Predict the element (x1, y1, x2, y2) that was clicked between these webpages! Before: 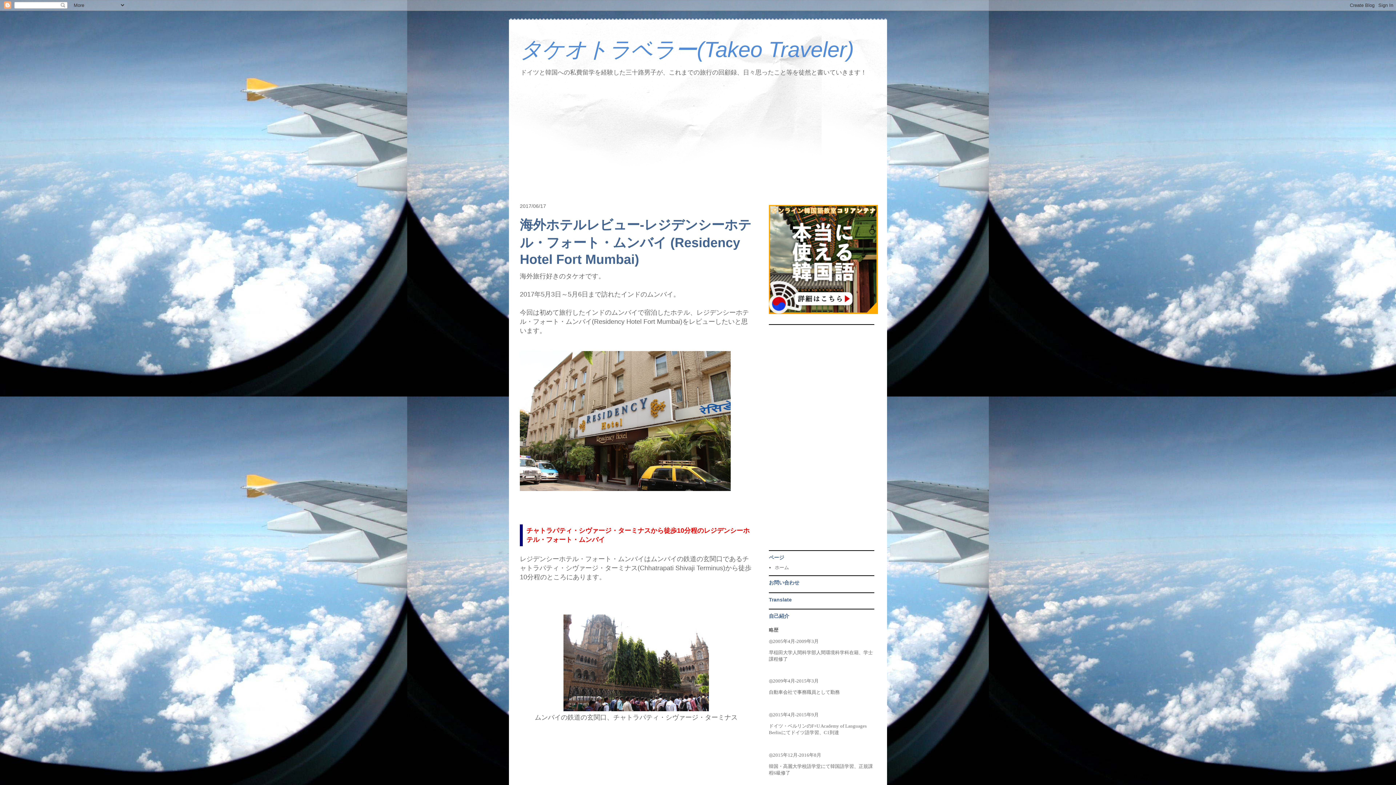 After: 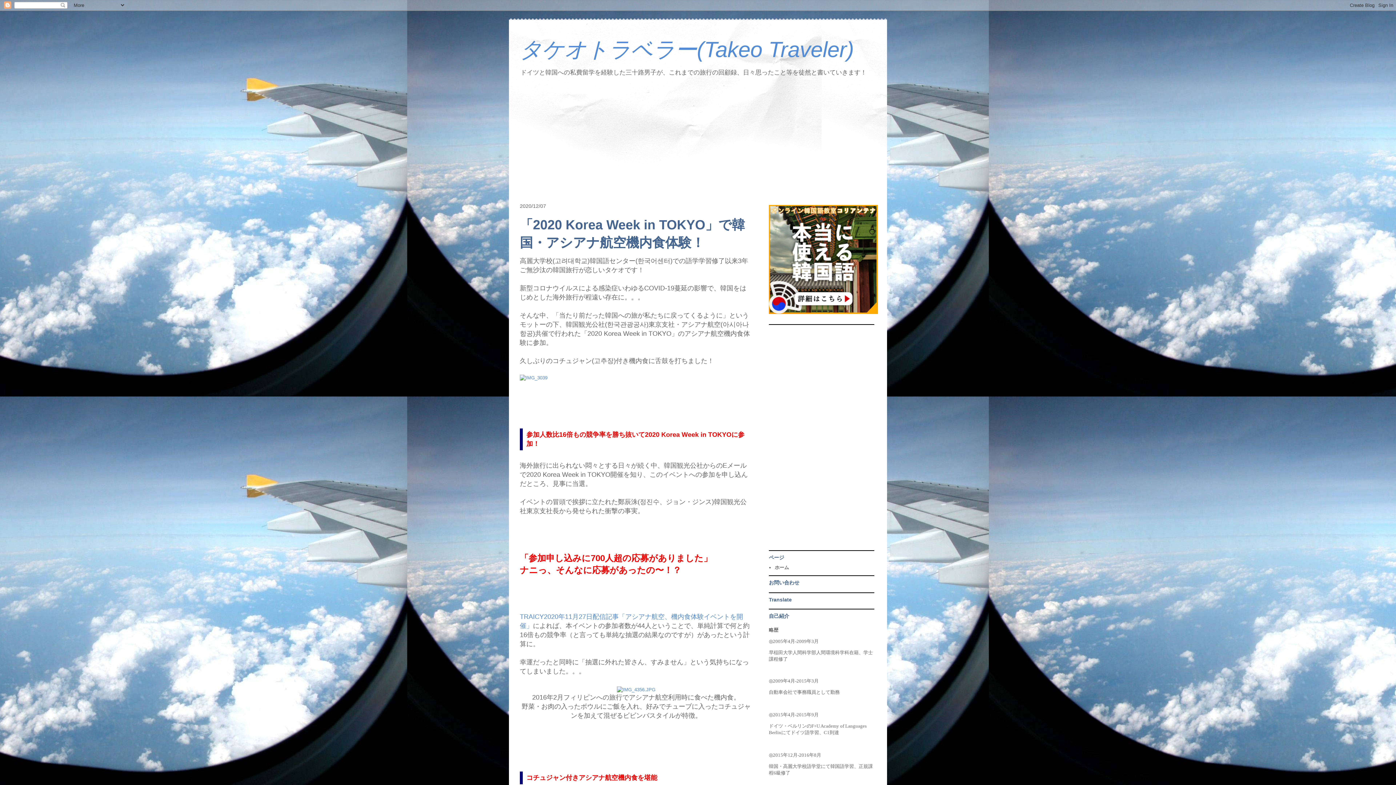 Action: bbox: (775, 565, 789, 570) label: ホーム